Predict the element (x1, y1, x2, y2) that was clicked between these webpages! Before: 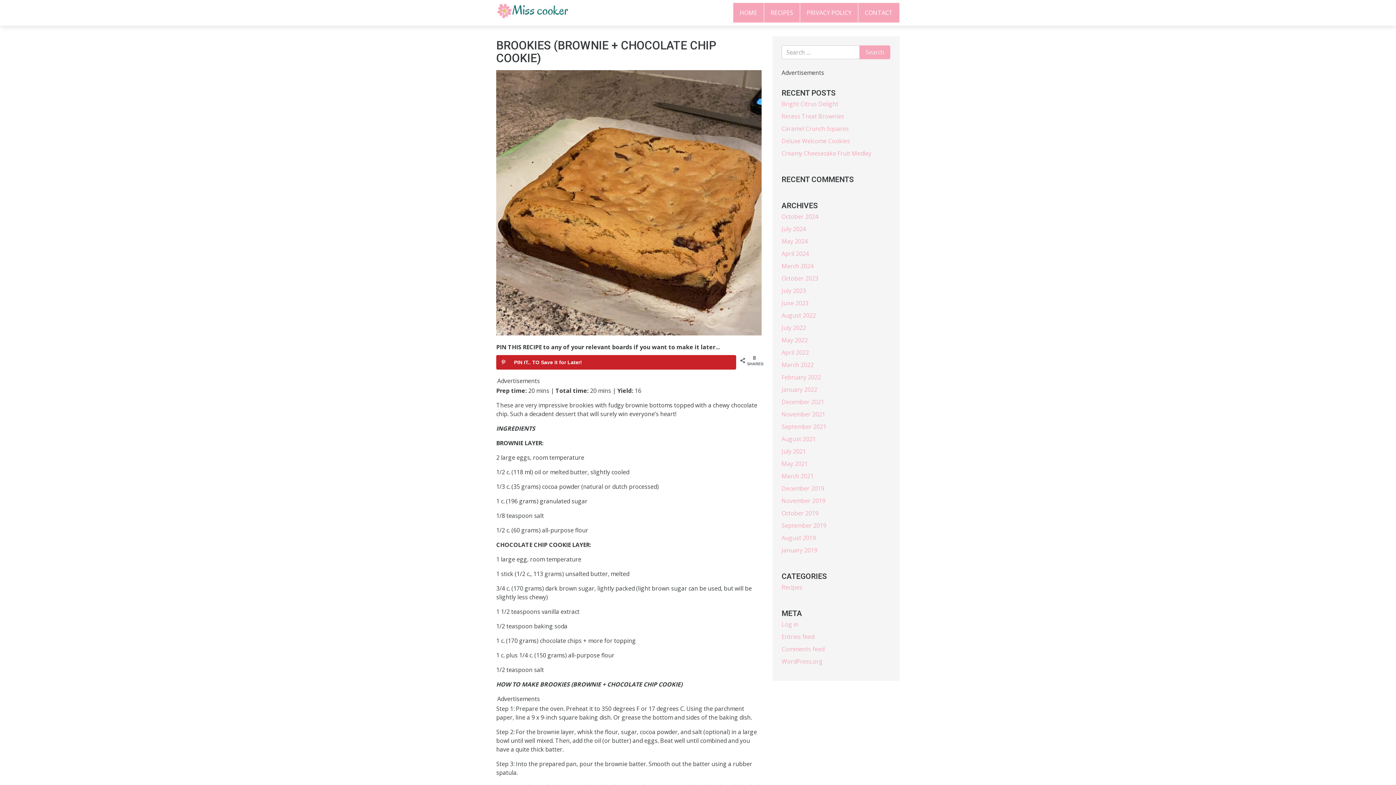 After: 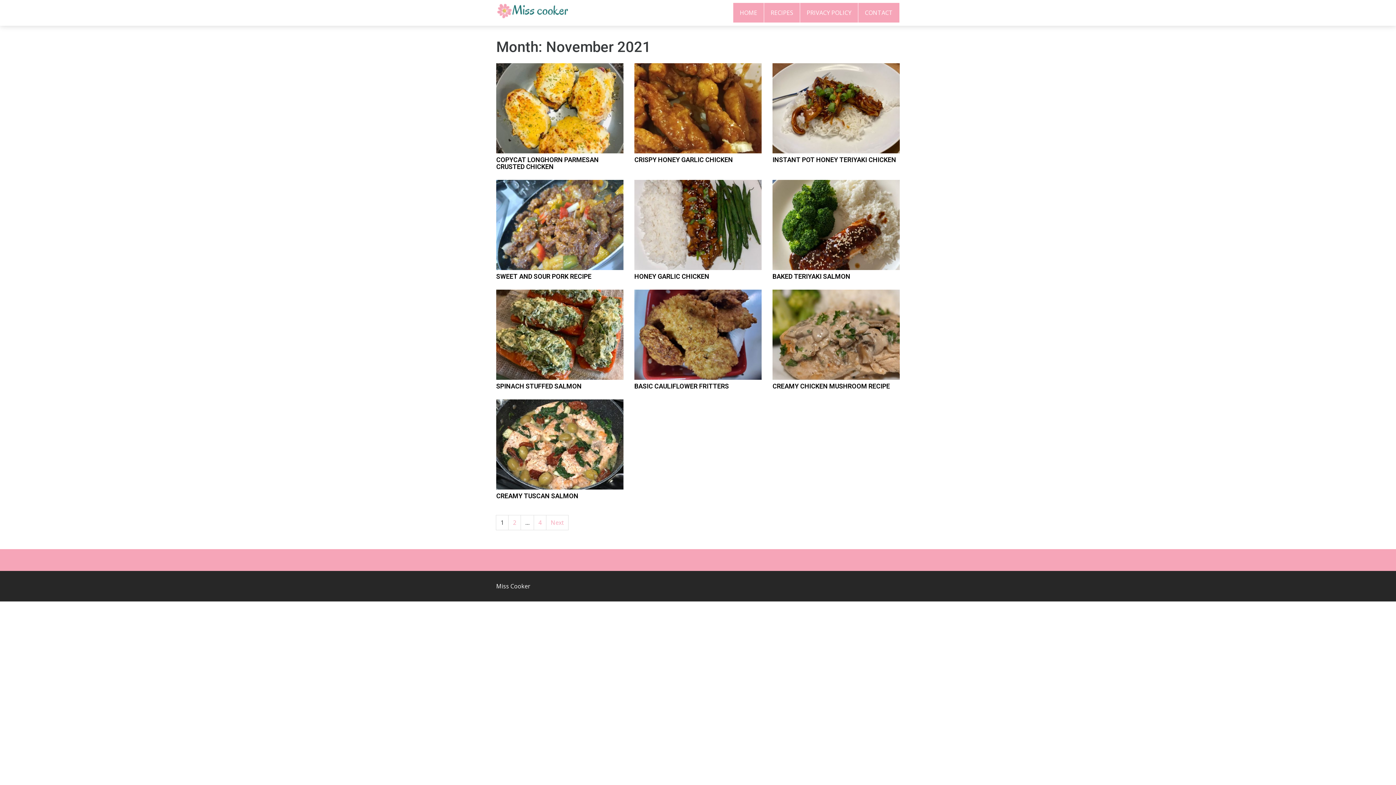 Action: label: November 2021 bbox: (781, 410, 825, 418)